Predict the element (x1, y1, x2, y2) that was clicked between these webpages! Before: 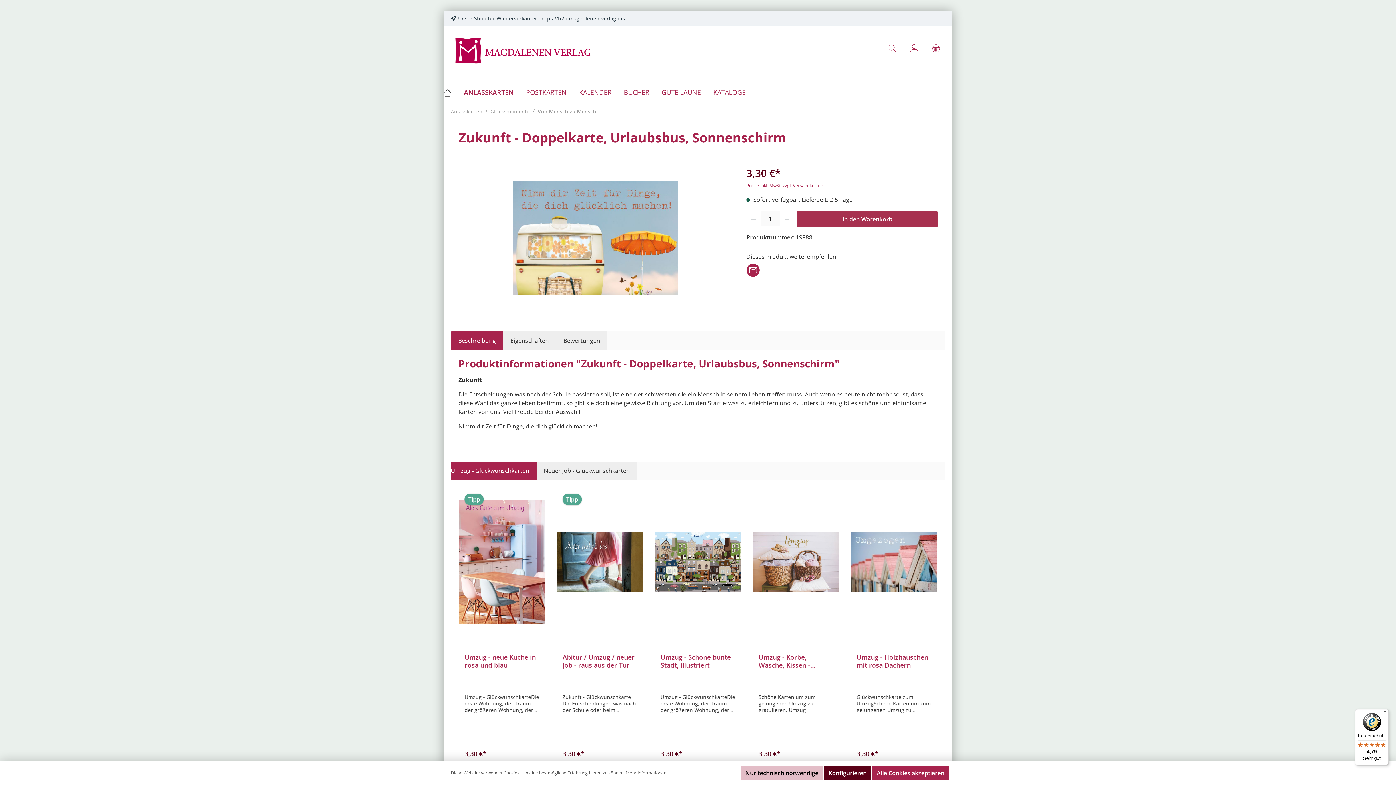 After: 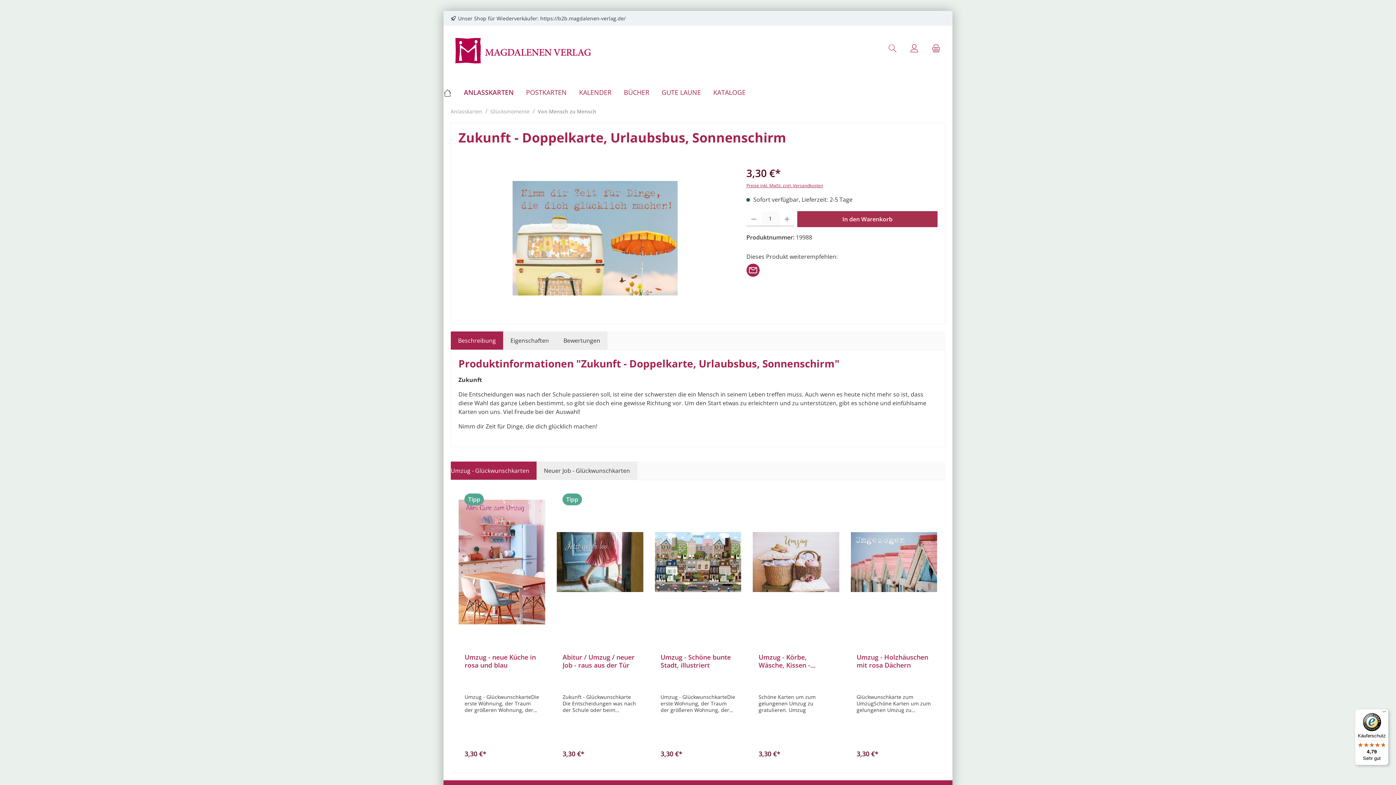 Action: label: Alle Cookies akzeptieren bbox: (872, 766, 949, 780)